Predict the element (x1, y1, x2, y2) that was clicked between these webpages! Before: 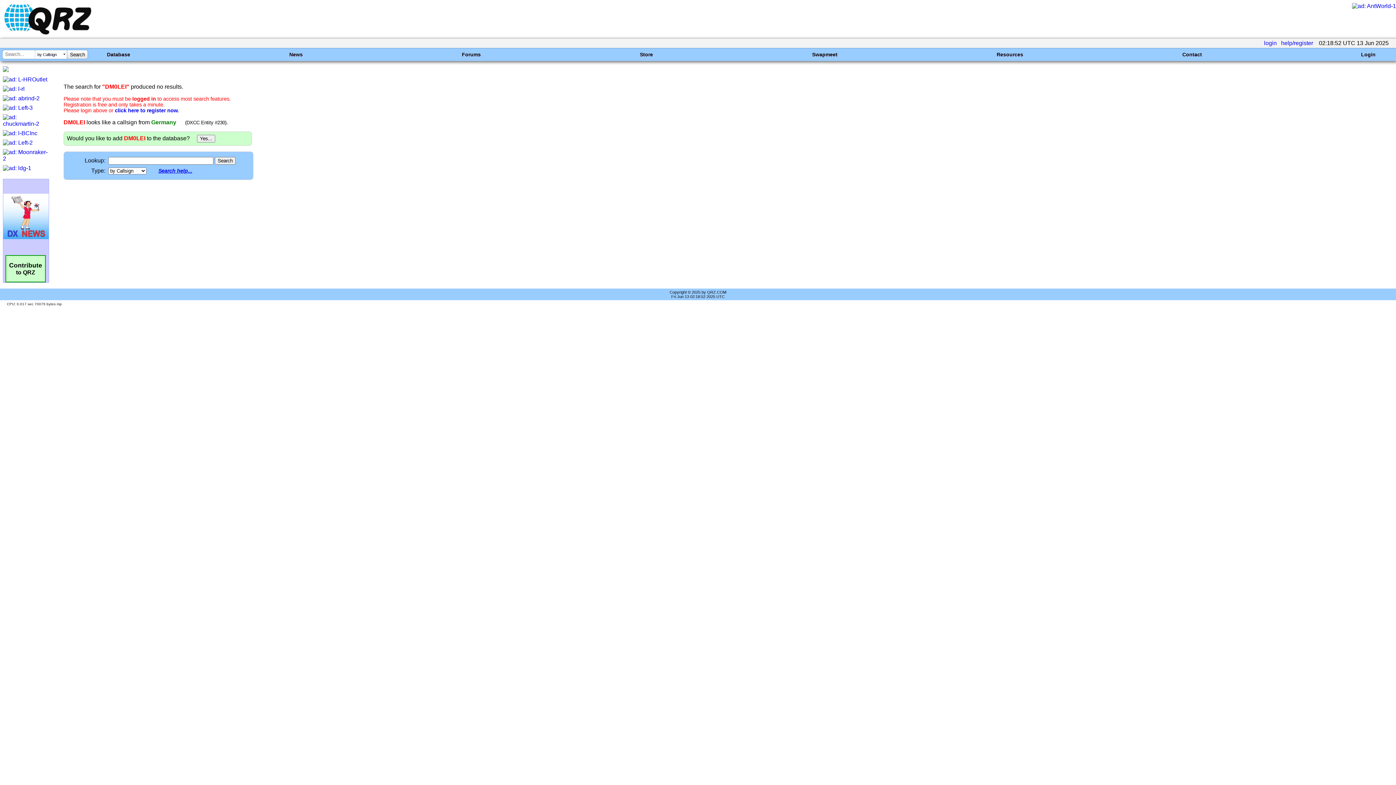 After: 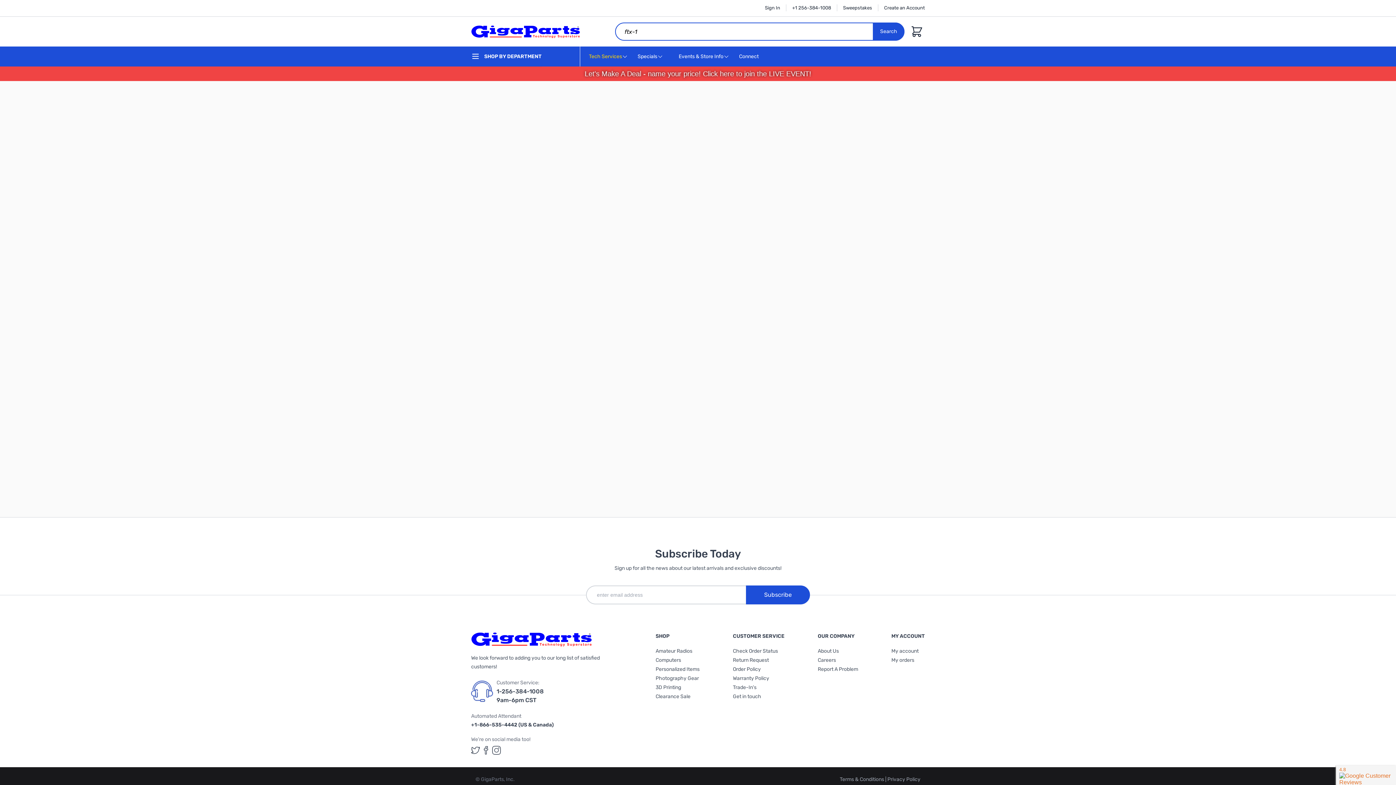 Action: bbox: (2, 66, 8, 73)